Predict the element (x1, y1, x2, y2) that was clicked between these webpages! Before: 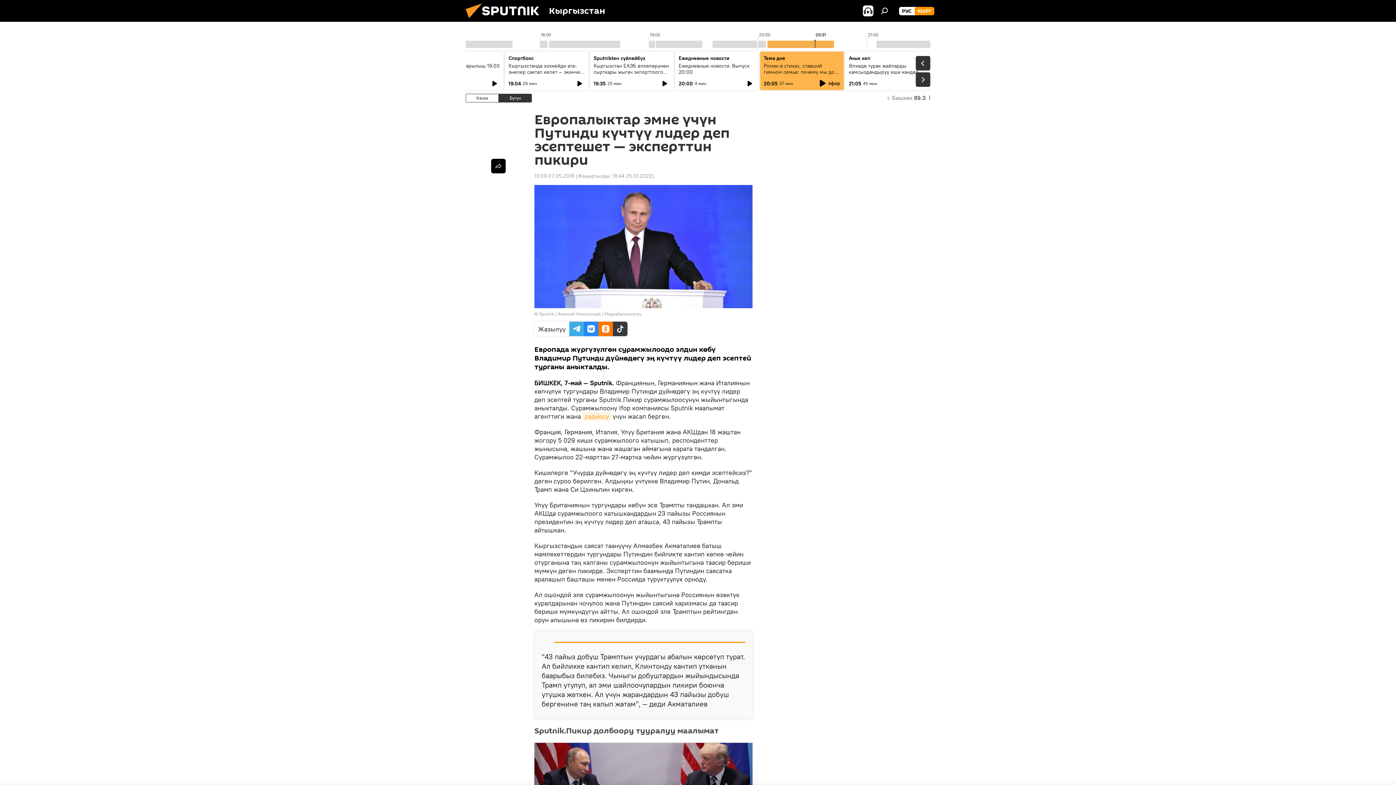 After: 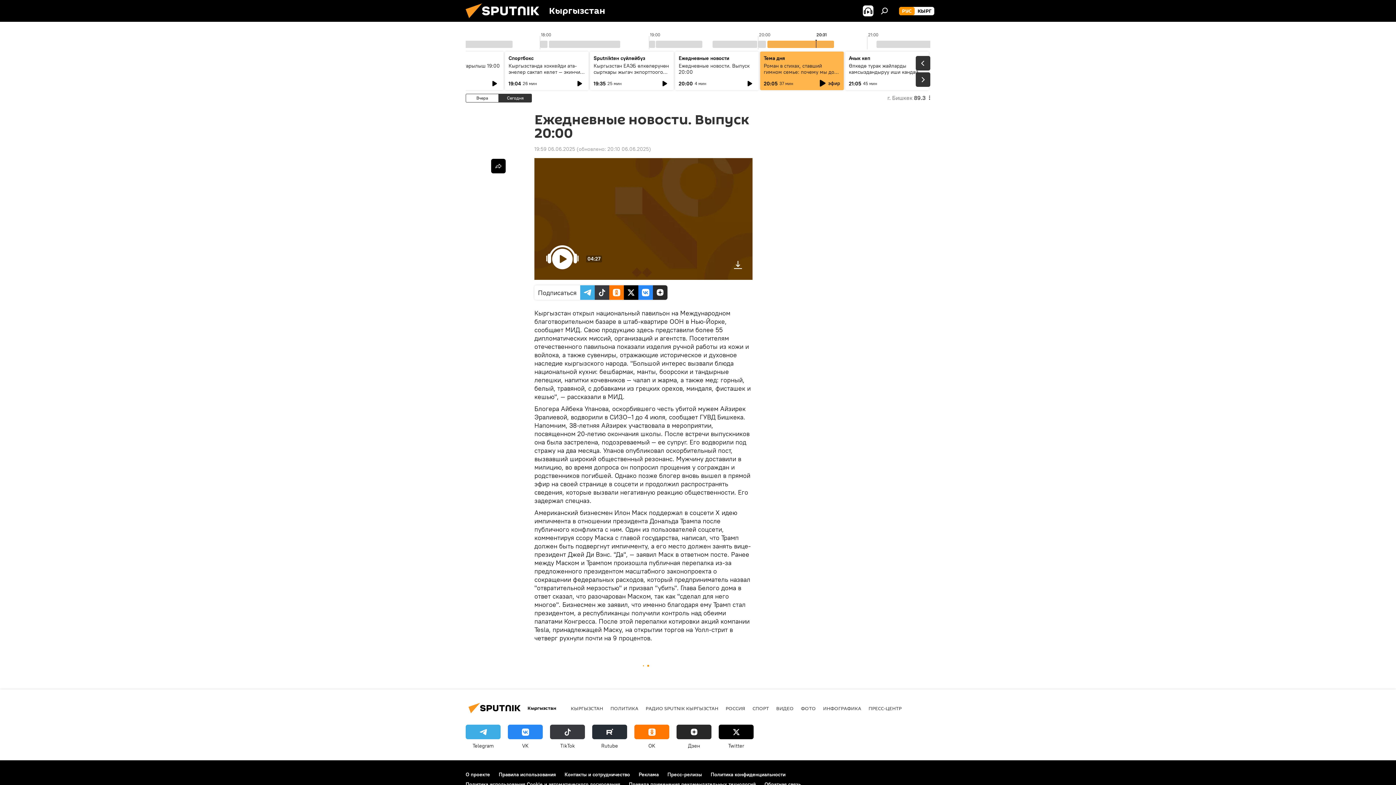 Action: label: Ежедневные новости. Выпуск 20:00 bbox: (678, 62, 749, 75)